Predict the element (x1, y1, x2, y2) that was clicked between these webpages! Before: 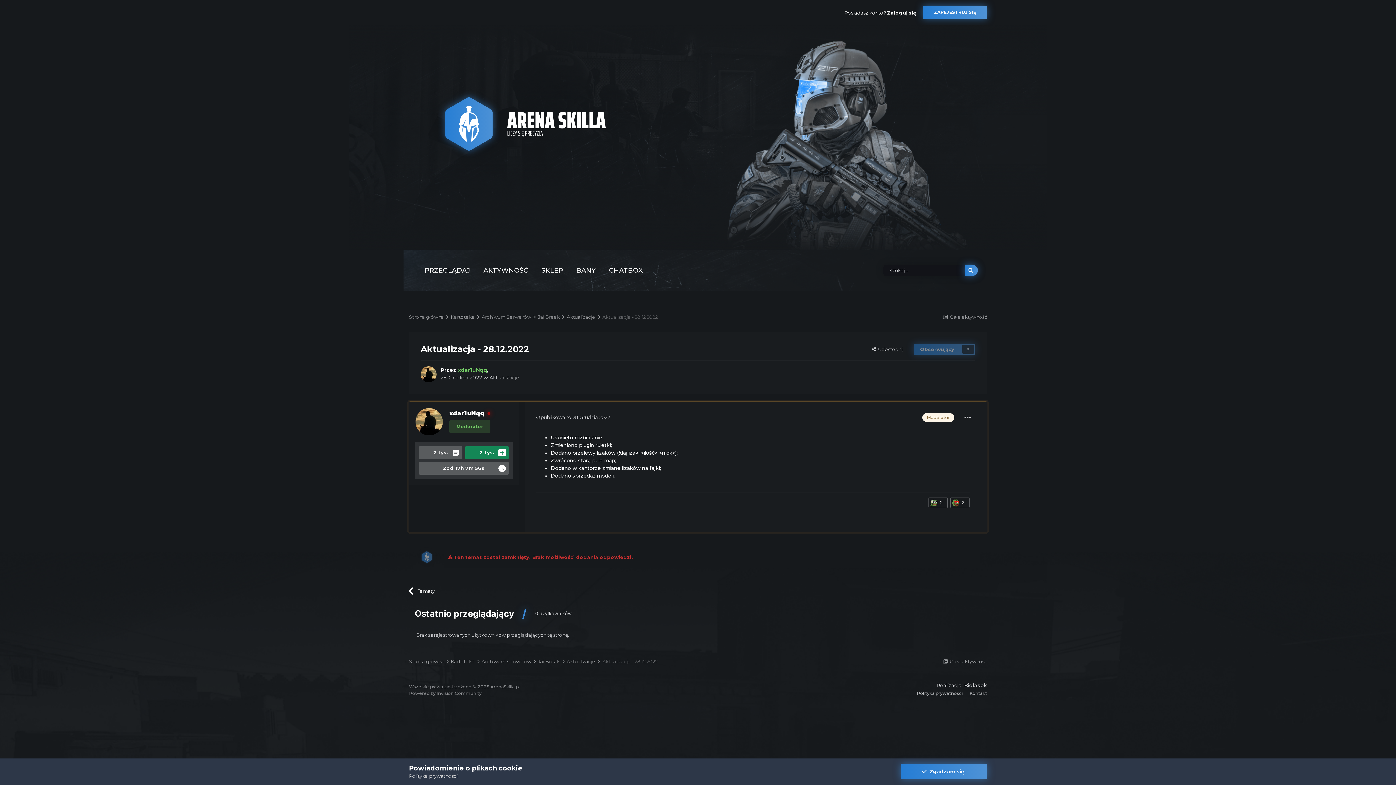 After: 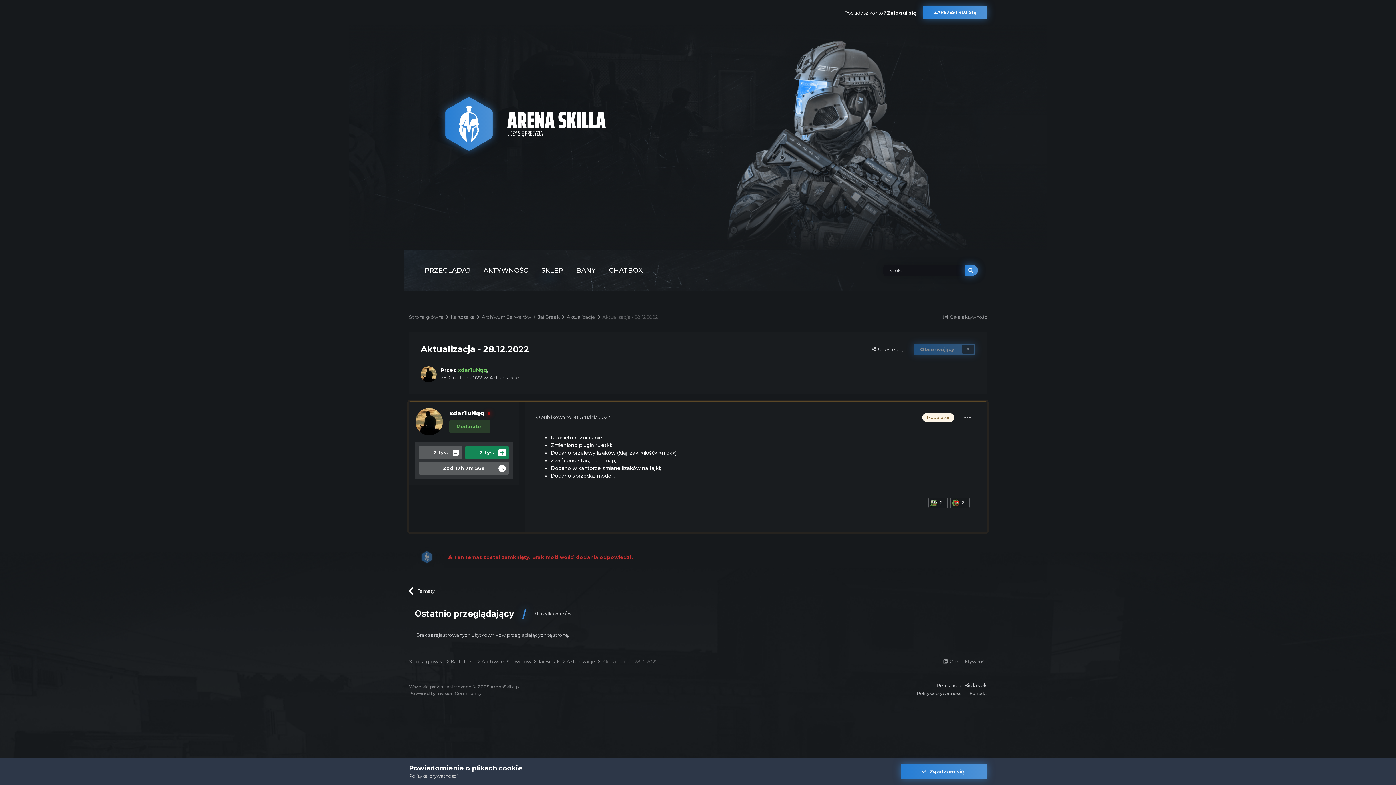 Action: label: SKLEP bbox: (534, 250, 569, 290)